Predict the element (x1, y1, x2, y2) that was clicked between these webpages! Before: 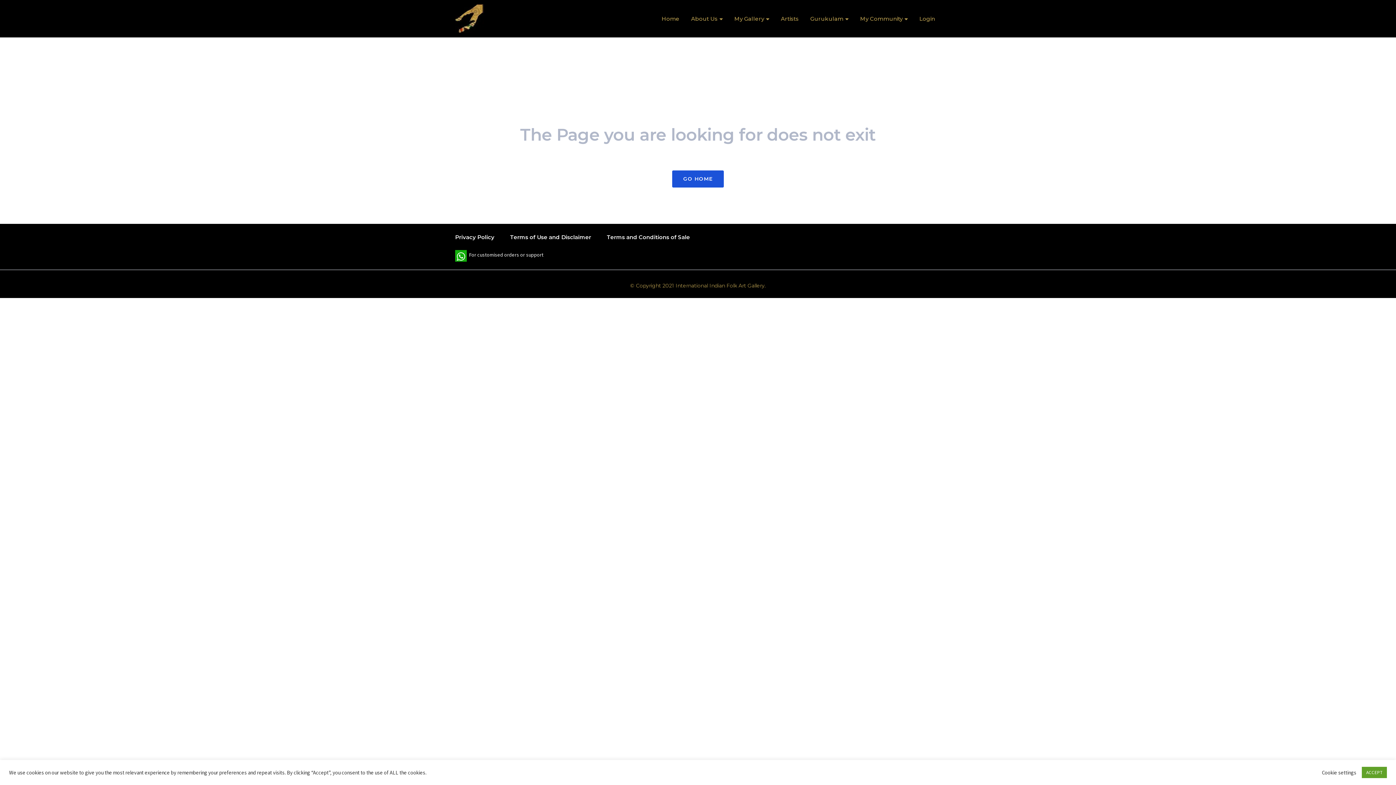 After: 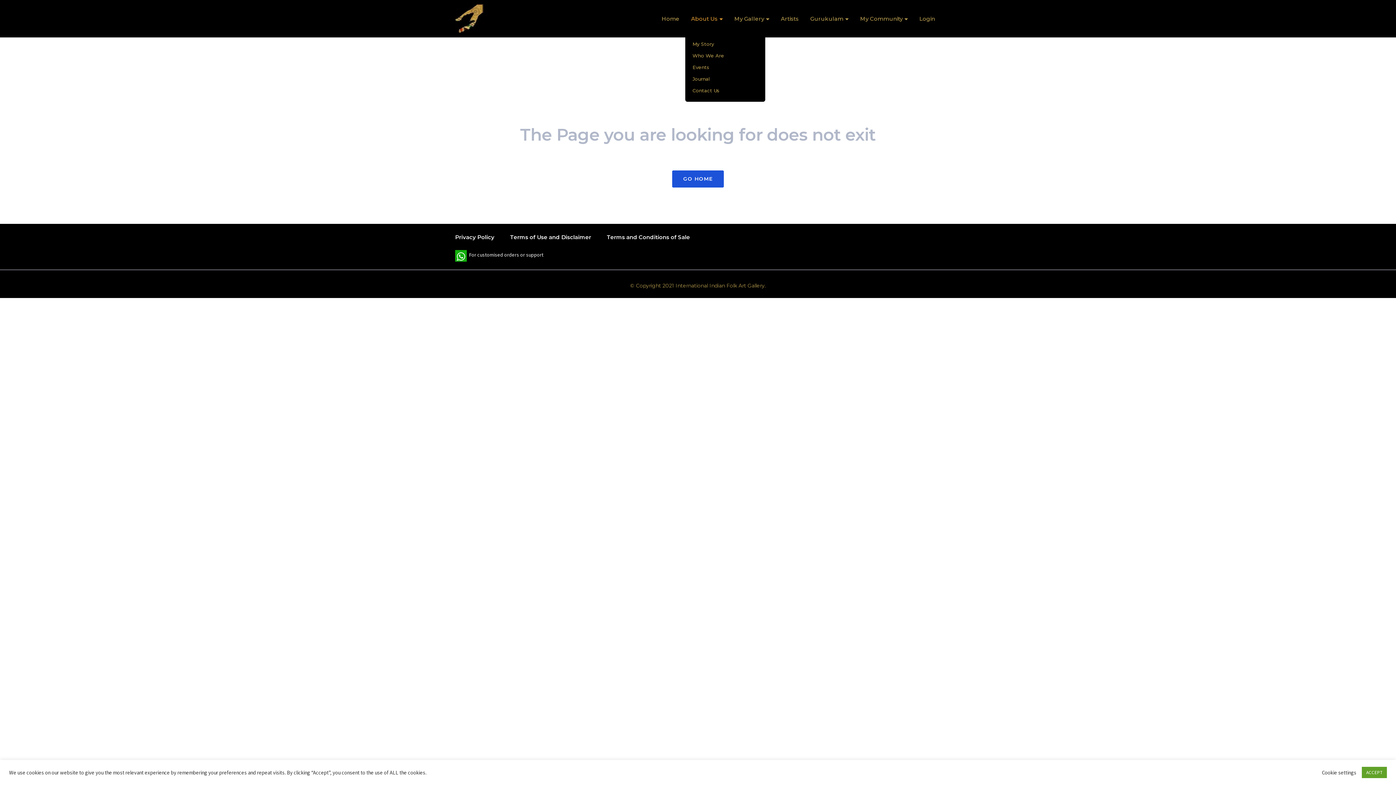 Action: bbox: (685, 4, 728, 32) label: About Us